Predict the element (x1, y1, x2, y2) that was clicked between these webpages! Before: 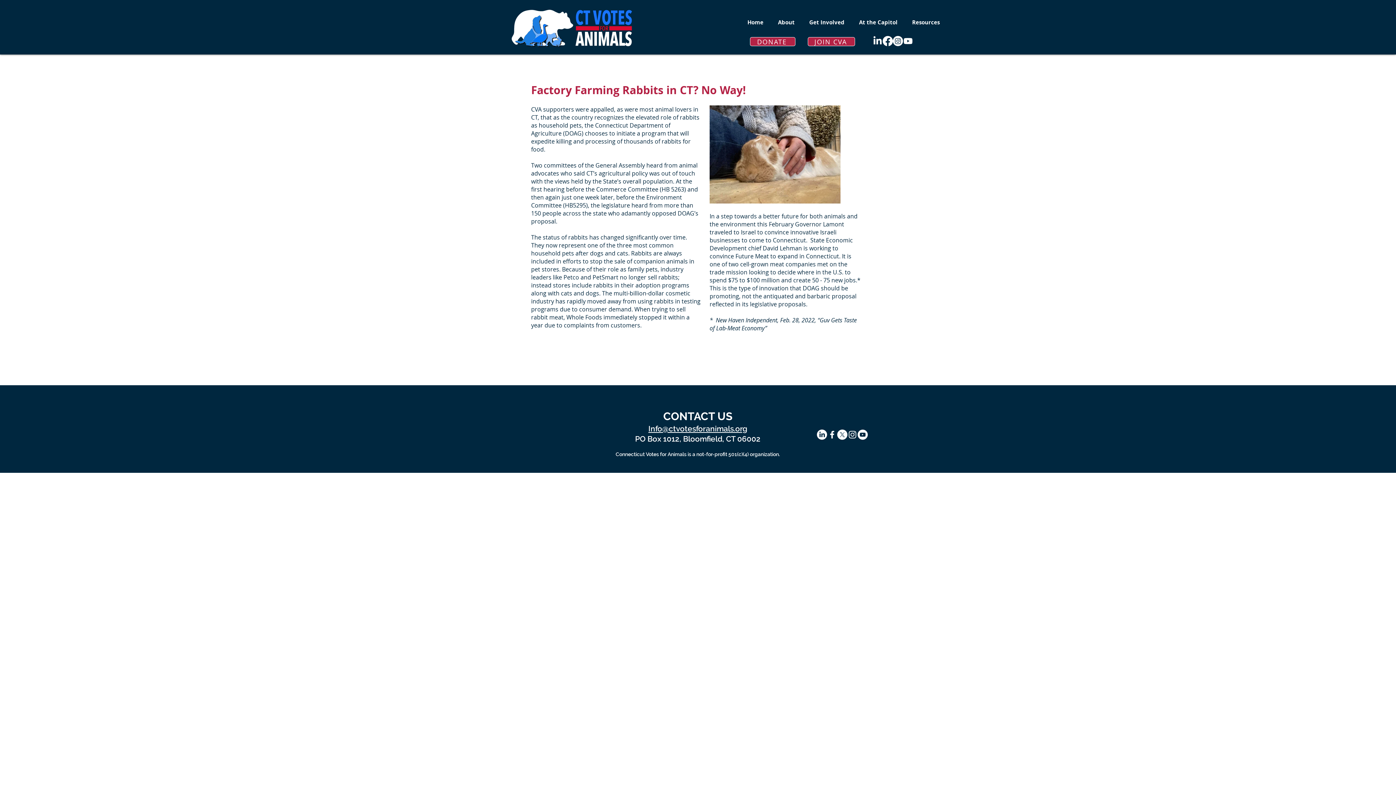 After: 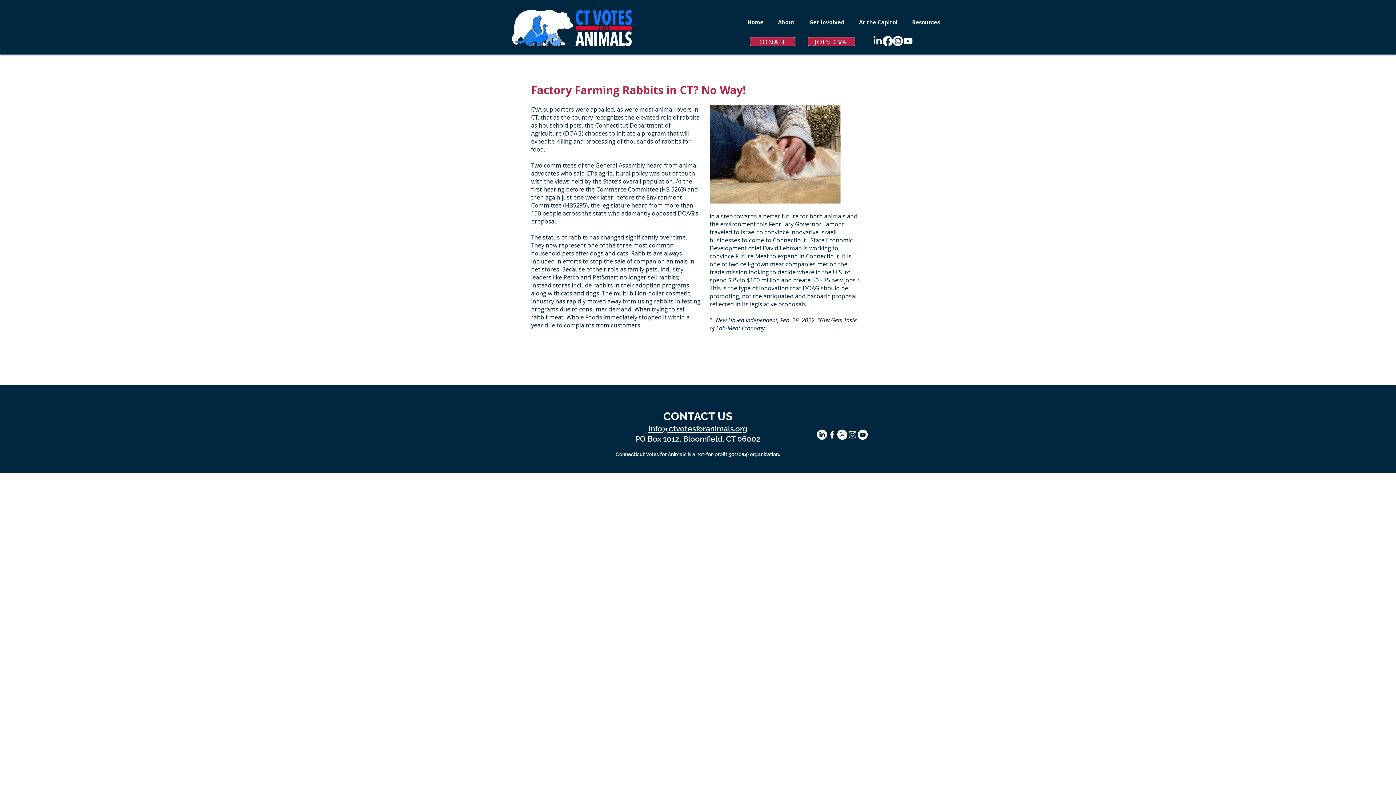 Action: bbox: (857, 429, 868, 440) label: YouTube